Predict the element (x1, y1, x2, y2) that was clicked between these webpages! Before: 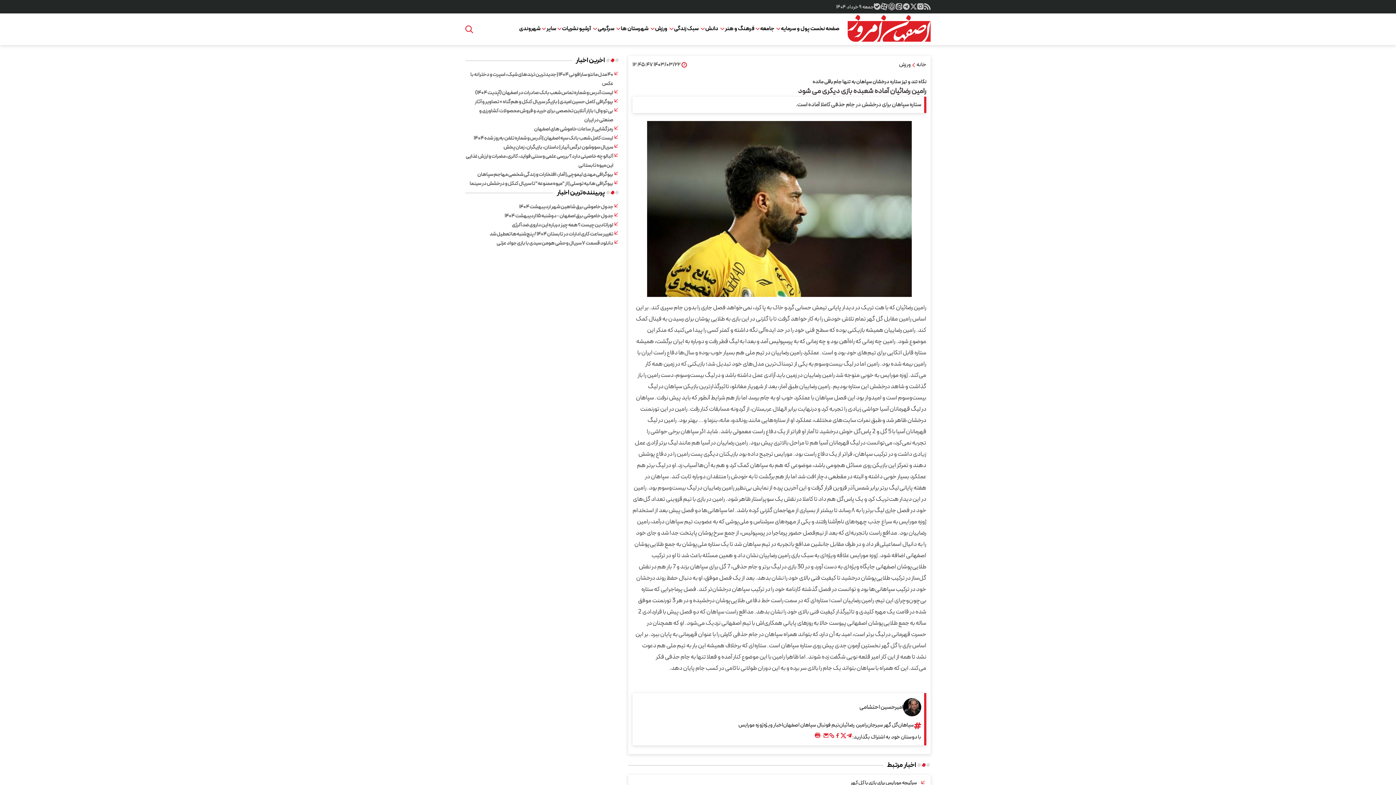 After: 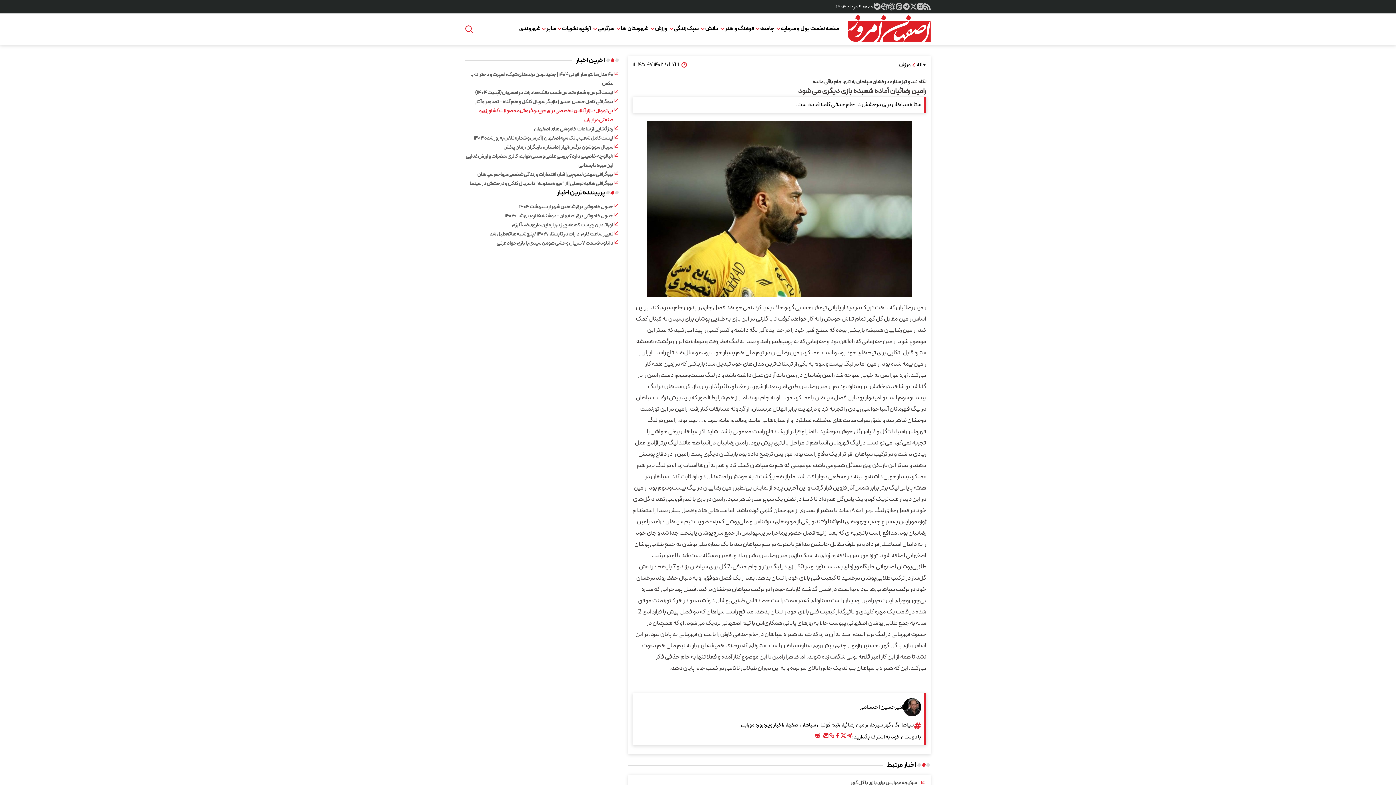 Action: label: بی تو وال؛ بازار آنلاین تخصصی برای خرید و فروش محصولات کشاورزی و صنعتی در ایران bbox: (465, 106, 613, 124)